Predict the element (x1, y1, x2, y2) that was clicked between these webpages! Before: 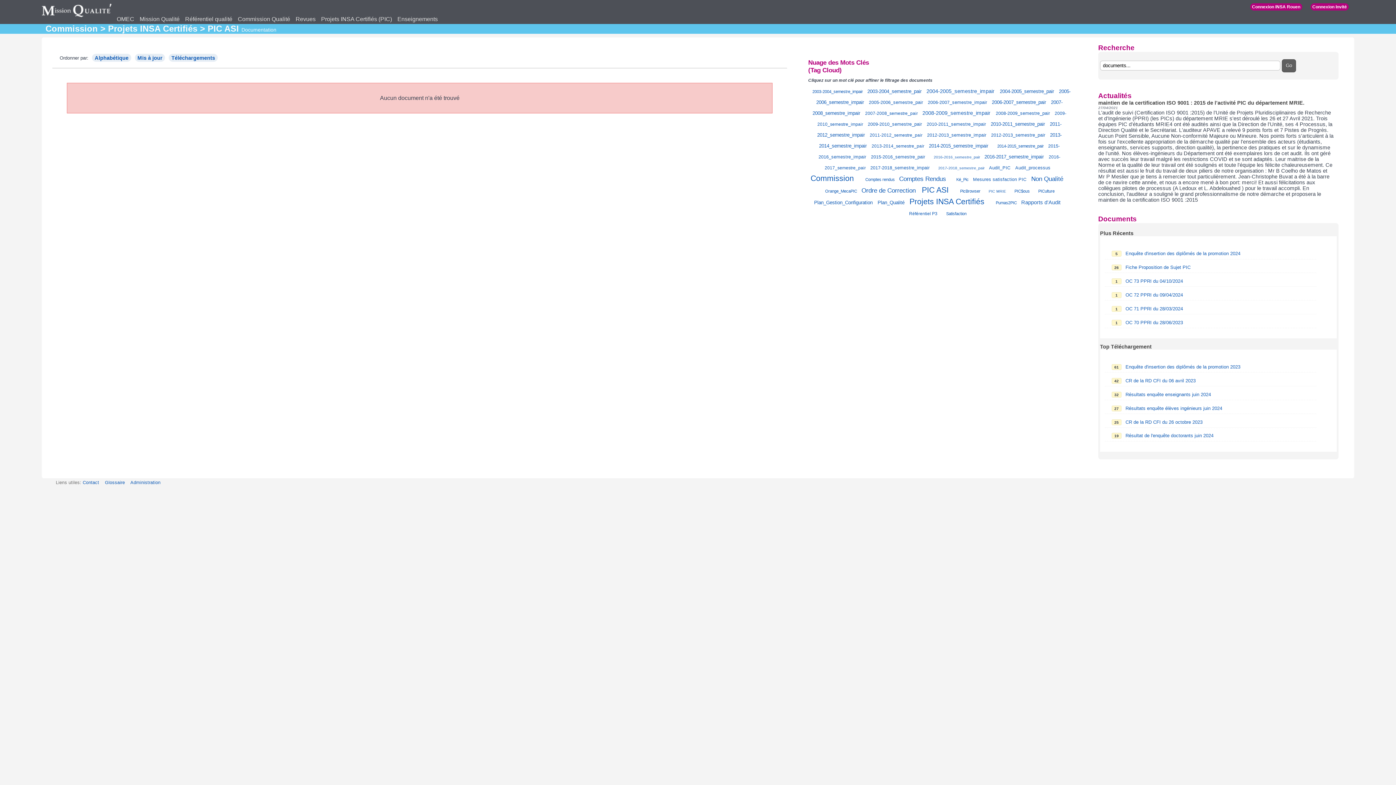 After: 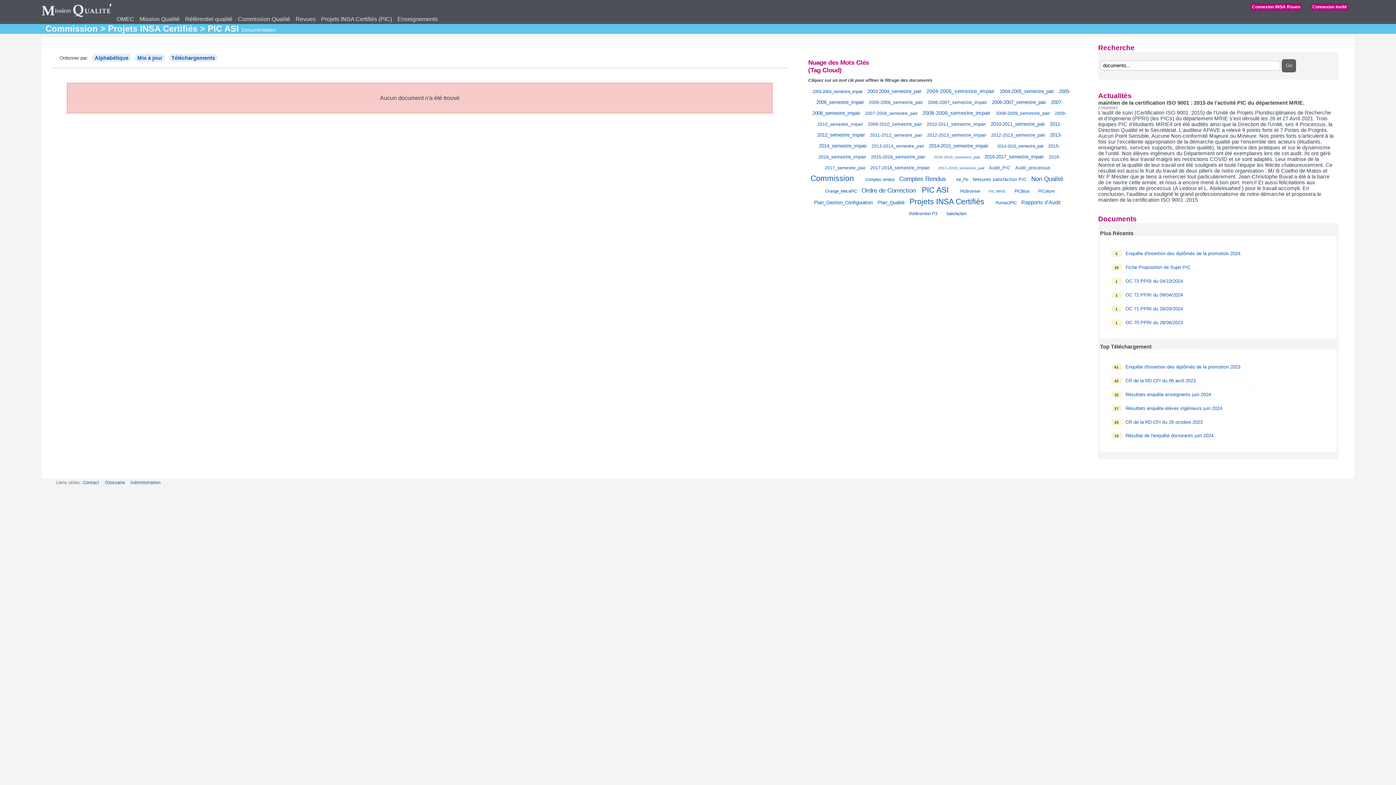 Action: bbox: (1014, 189, 1030, 193) label: PIC$ous